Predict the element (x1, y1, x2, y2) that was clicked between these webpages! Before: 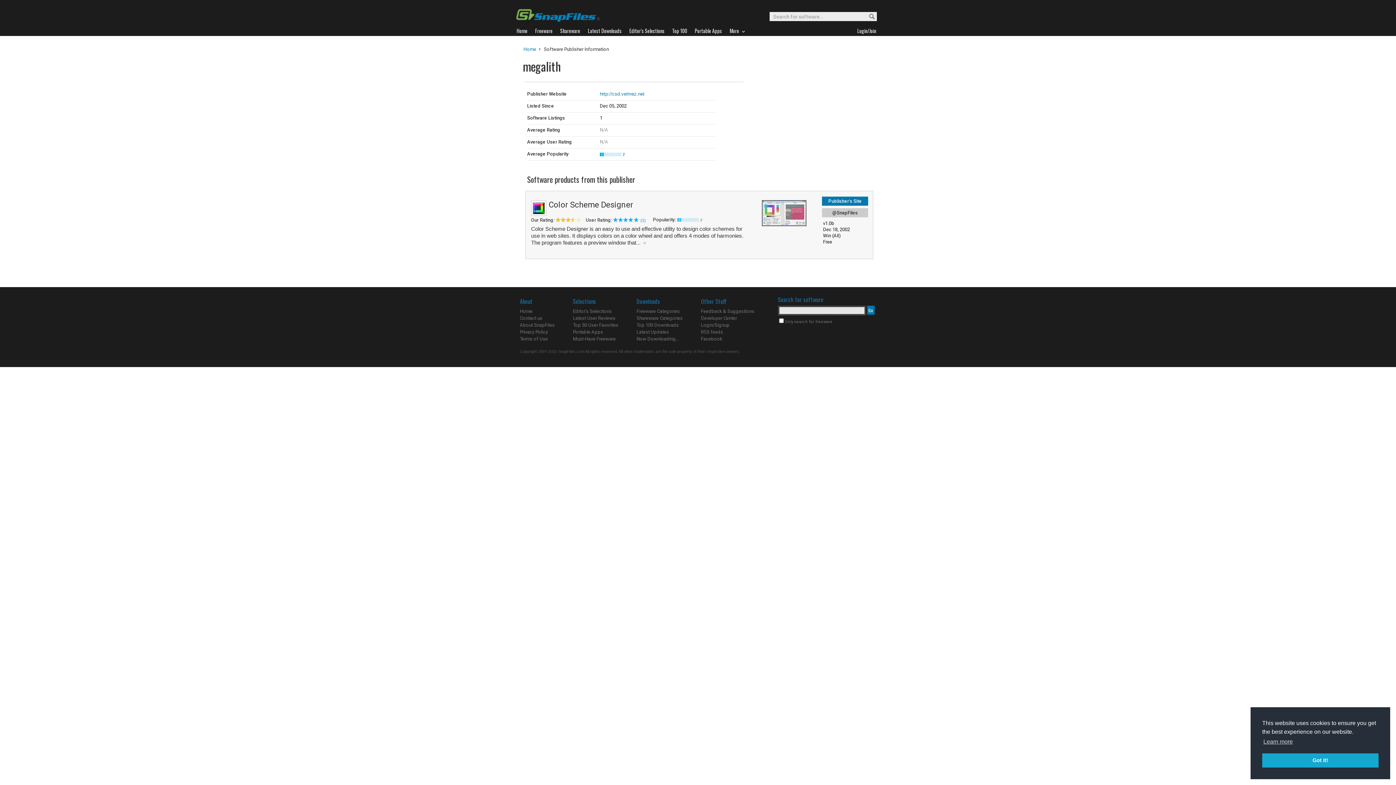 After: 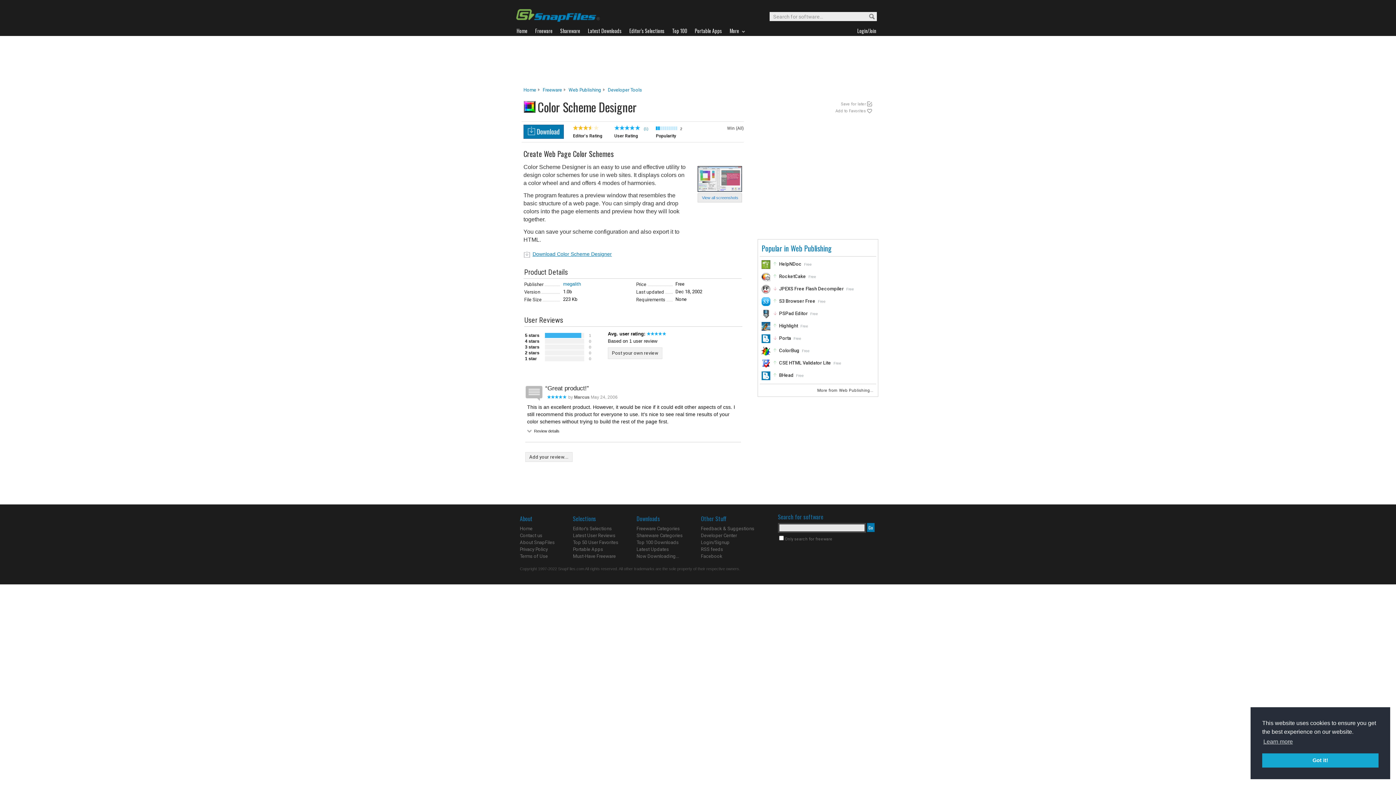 Action: bbox: (642, 239, 646, 246)